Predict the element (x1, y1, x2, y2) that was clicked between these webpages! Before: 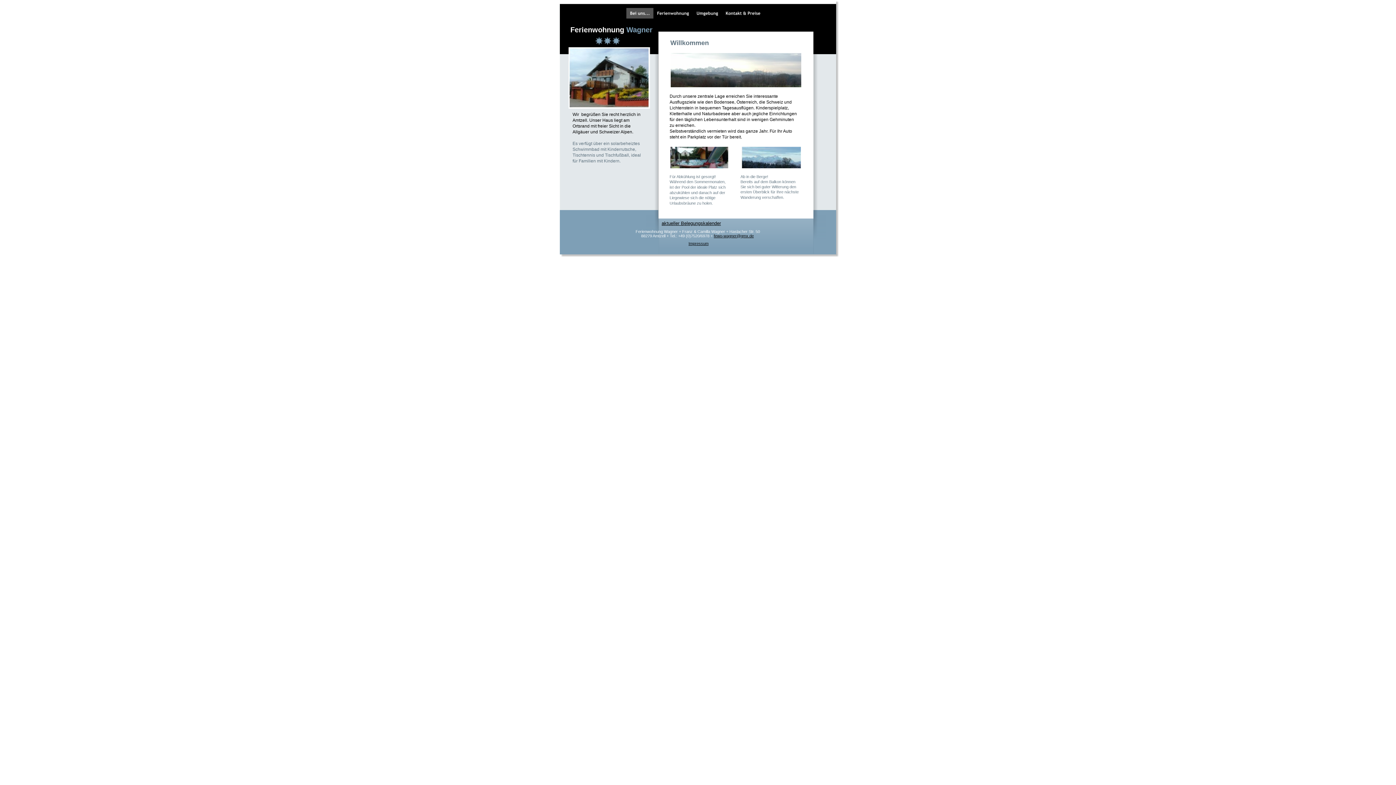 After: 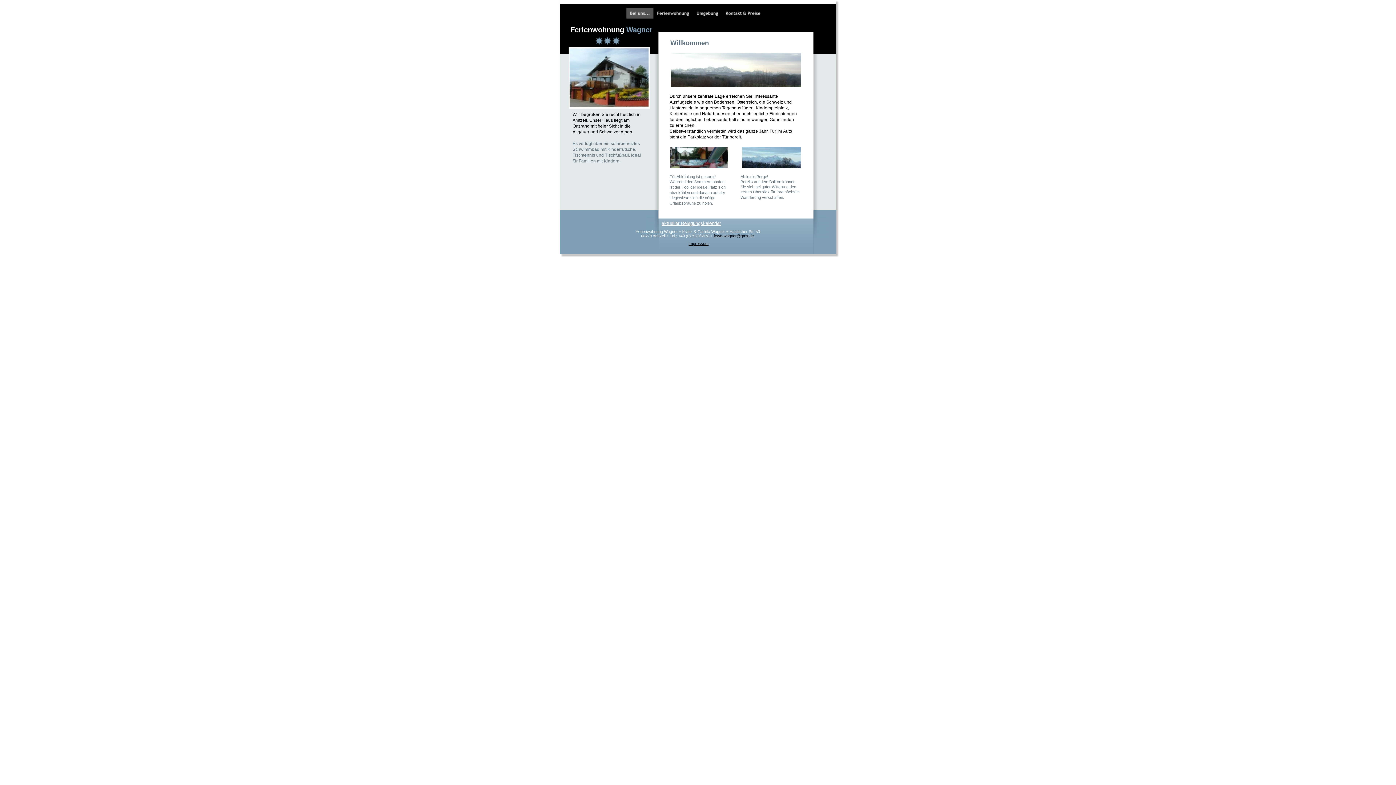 Action: label: aktueller Belegungskalender bbox: (661, 220, 721, 226)